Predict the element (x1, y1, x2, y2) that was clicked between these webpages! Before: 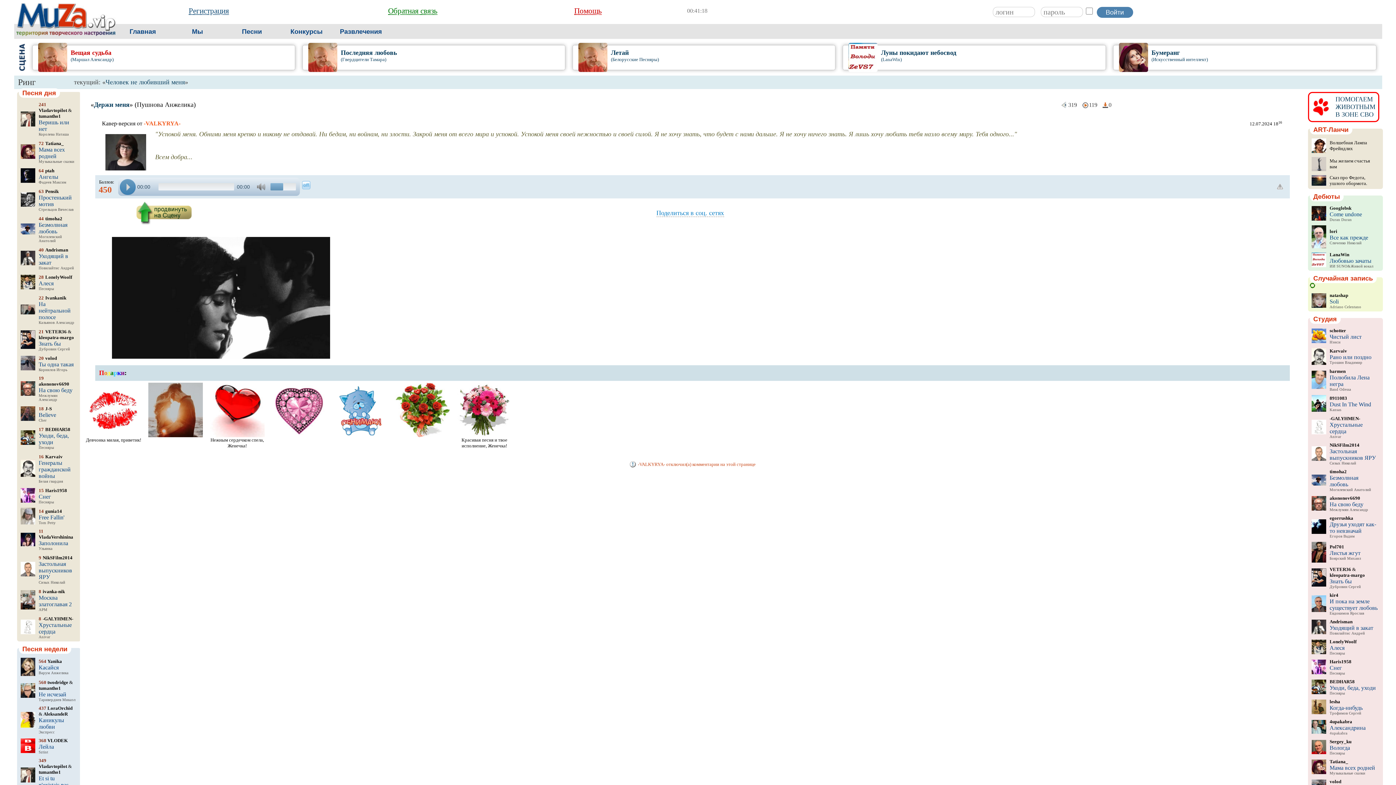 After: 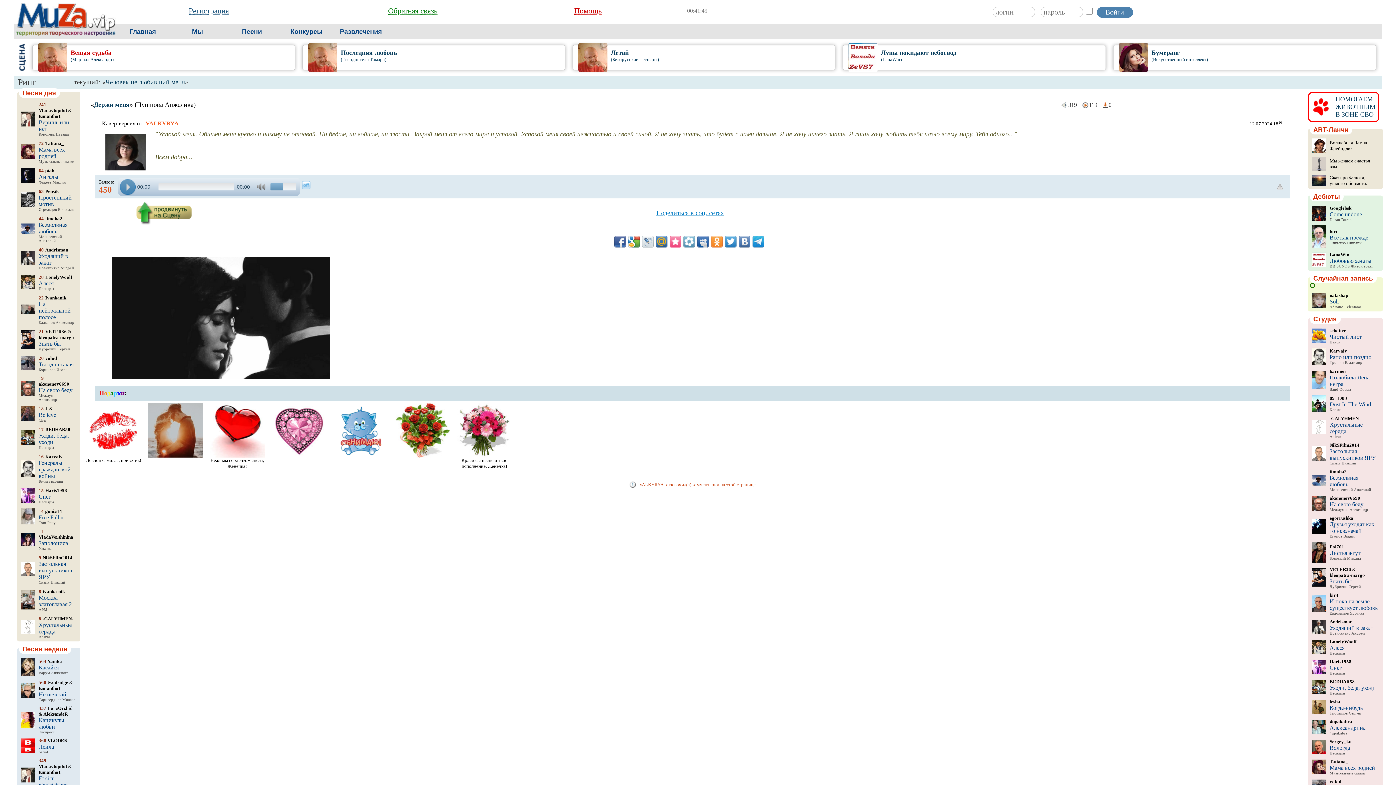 Action: label: Поделиться в соц. сетях bbox: (656, 210, 724, 216)